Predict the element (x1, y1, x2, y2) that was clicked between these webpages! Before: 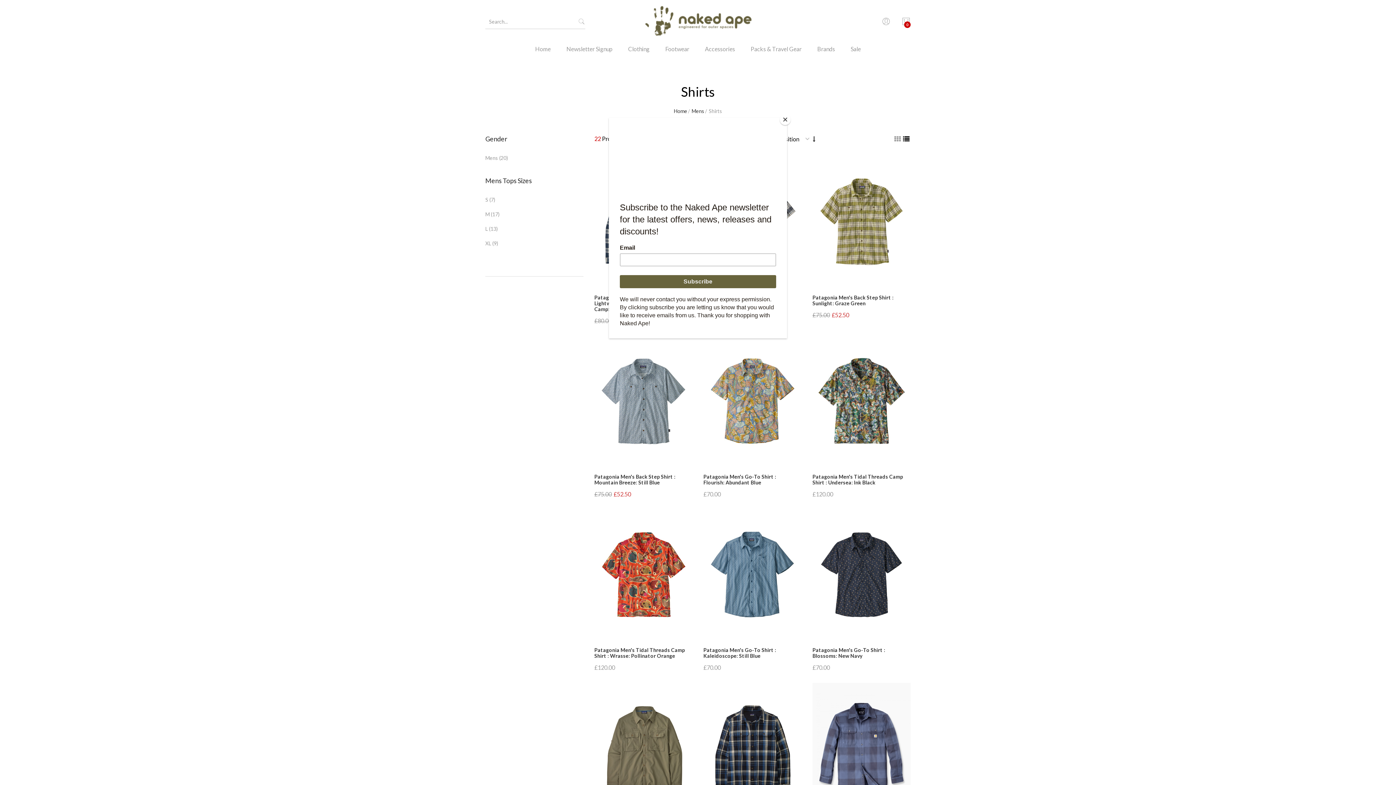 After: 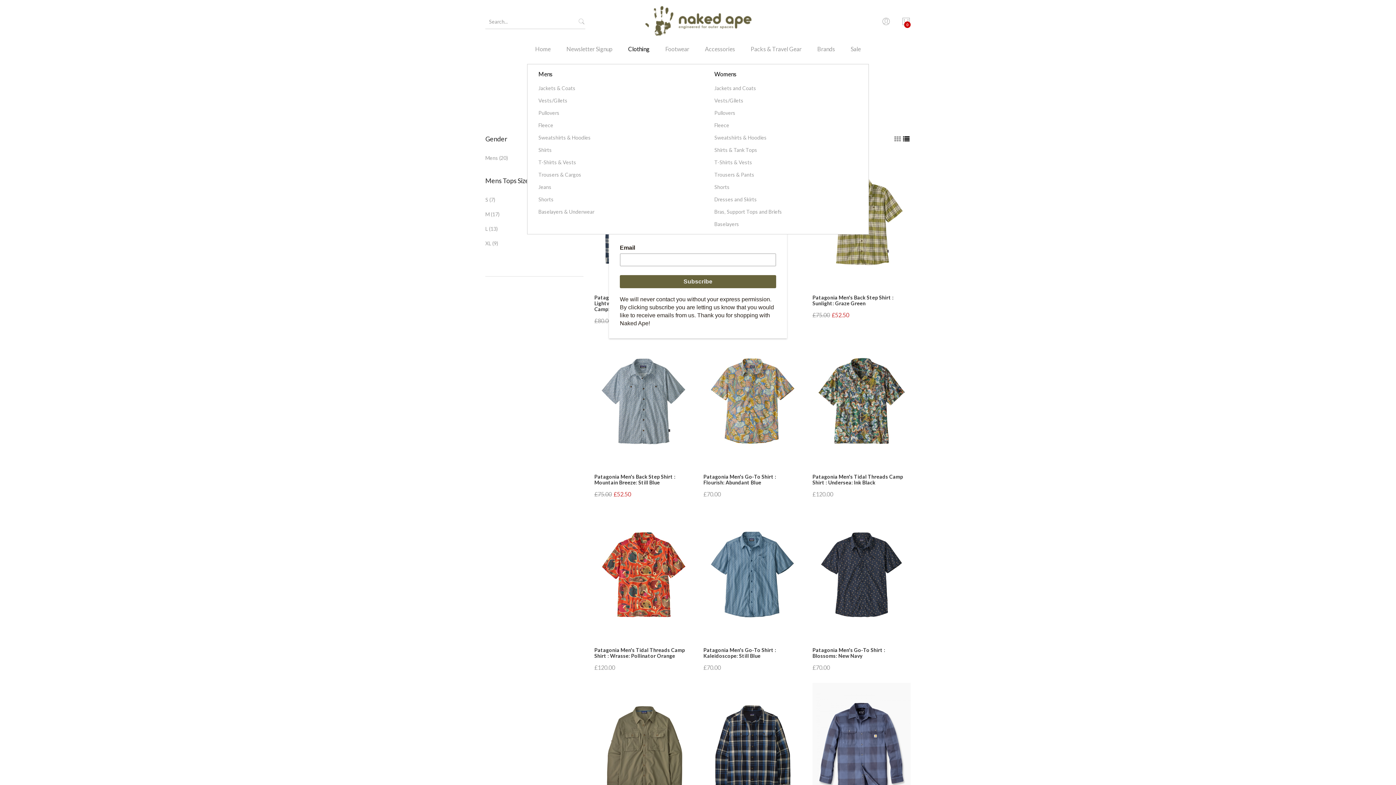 Action: label: Clothing bbox: (621, 43, 657, 64)